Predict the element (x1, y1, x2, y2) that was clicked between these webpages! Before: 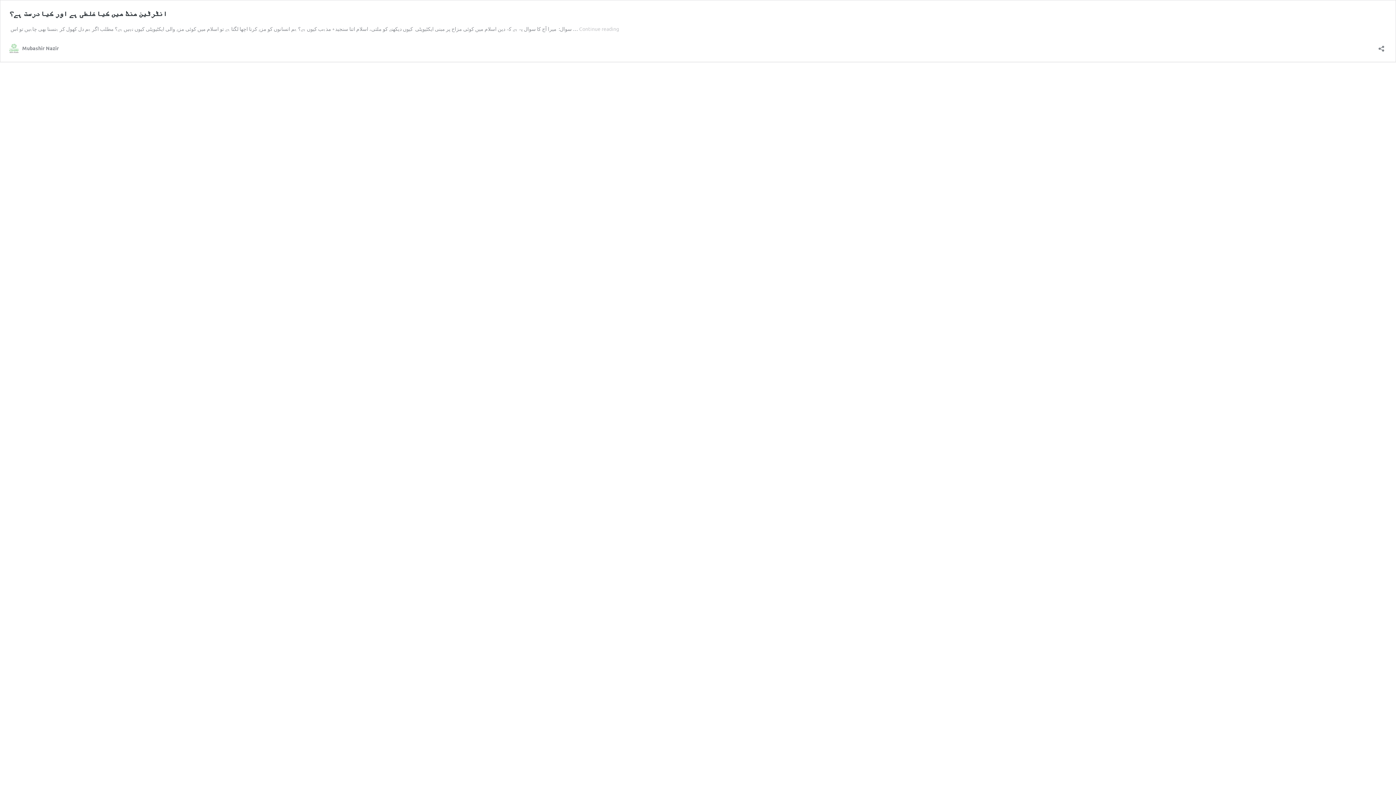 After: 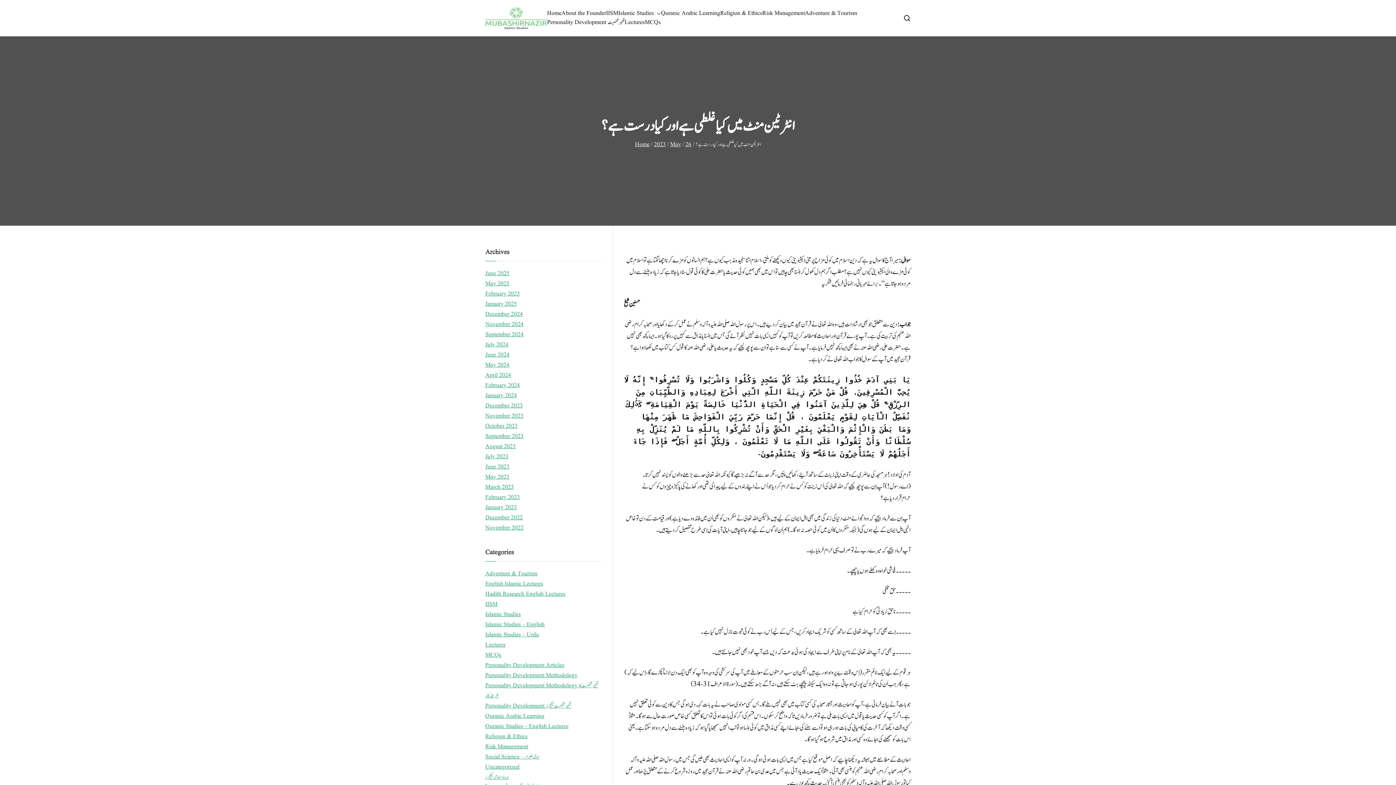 Action: label: Continue reading
انٹرٹین منٹ میں کیا غلطی ہے اور کیا درست ہے؟ bbox: (579, 25, 619, 32)